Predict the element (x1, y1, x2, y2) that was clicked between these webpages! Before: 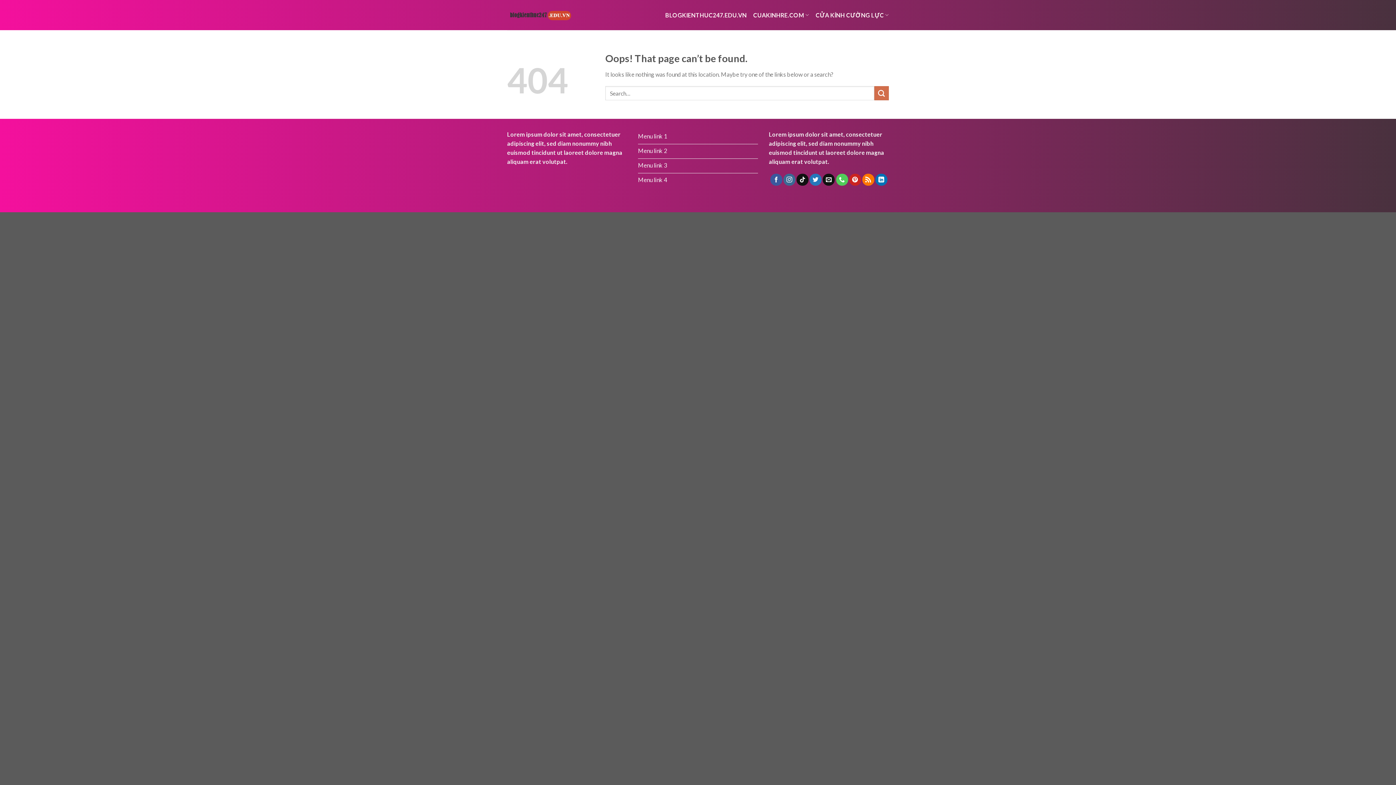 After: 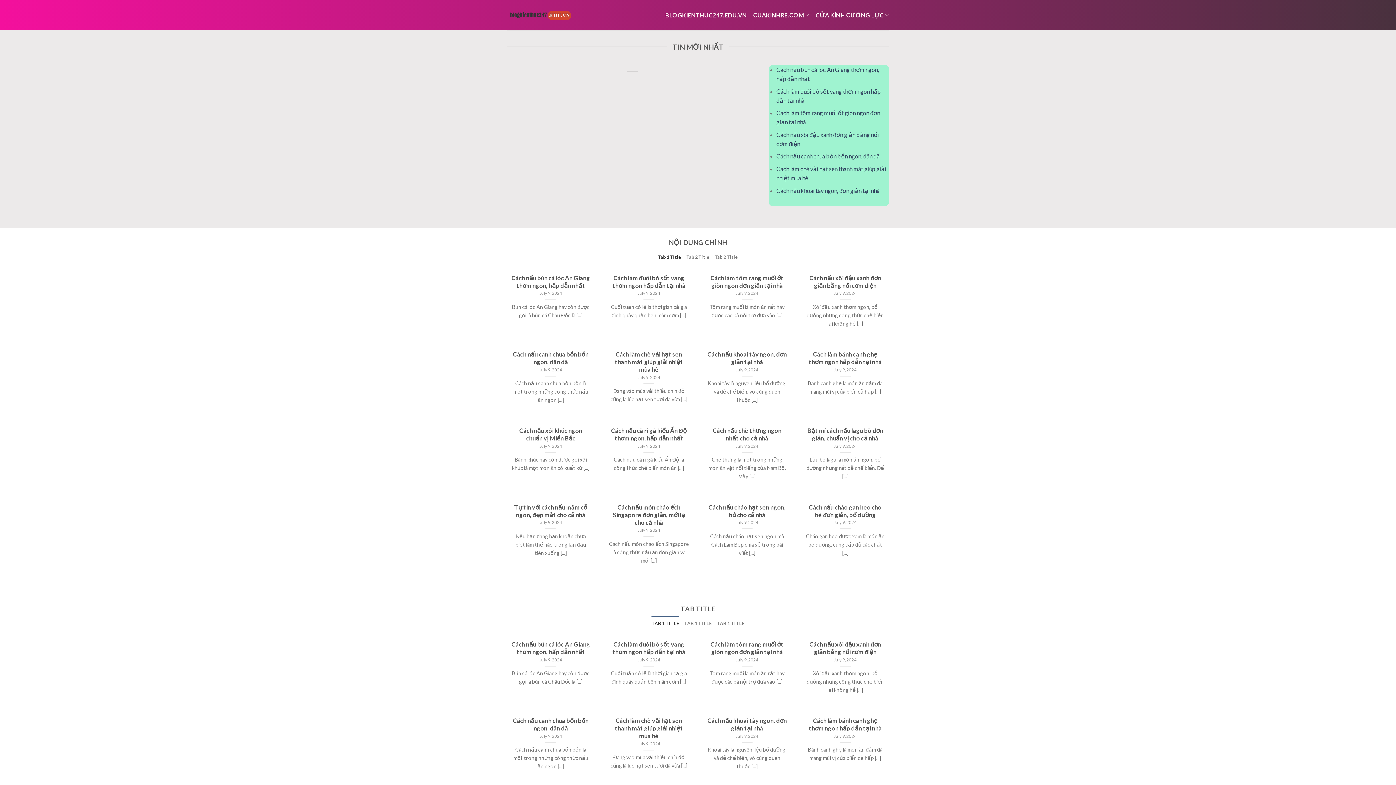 Action: bbox: (638, 144, 758, 158) label: Menu link 2